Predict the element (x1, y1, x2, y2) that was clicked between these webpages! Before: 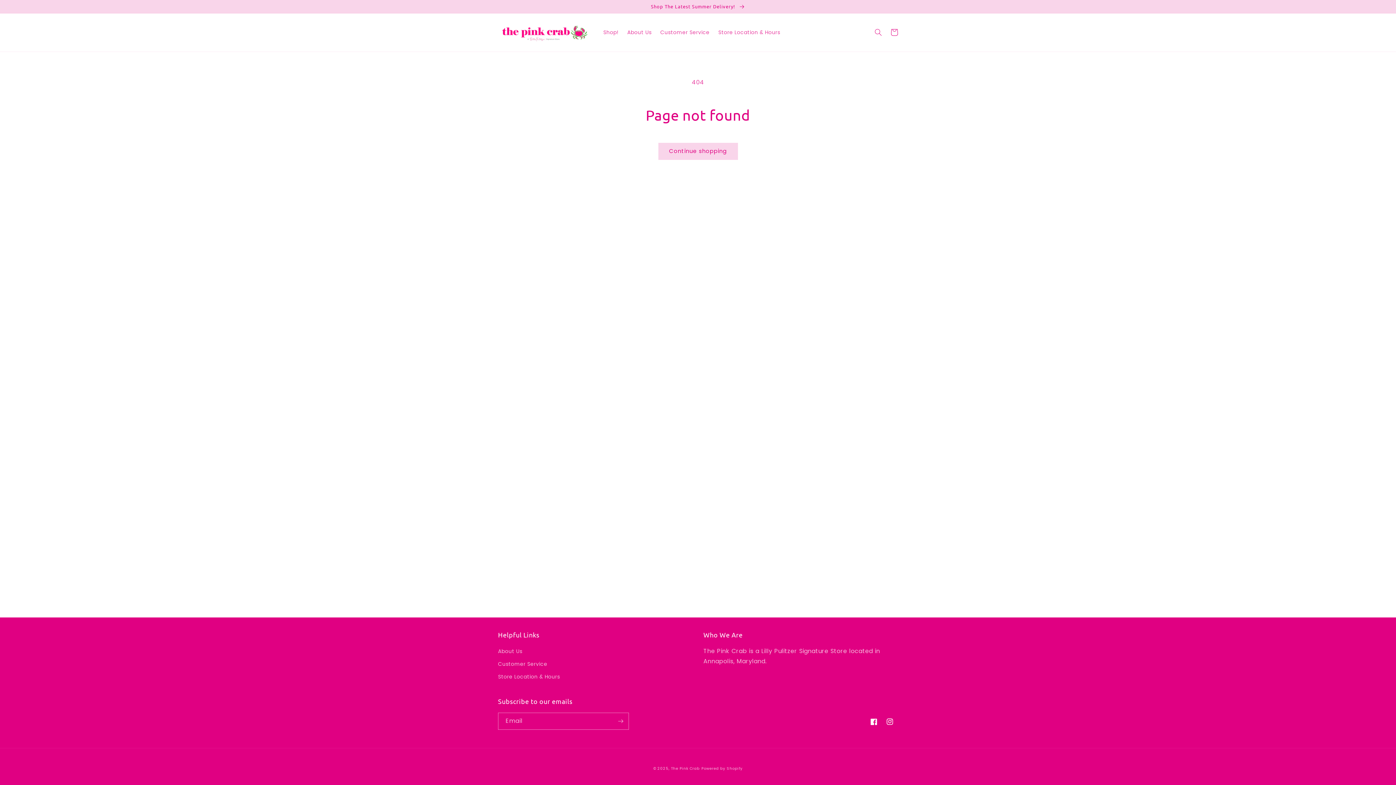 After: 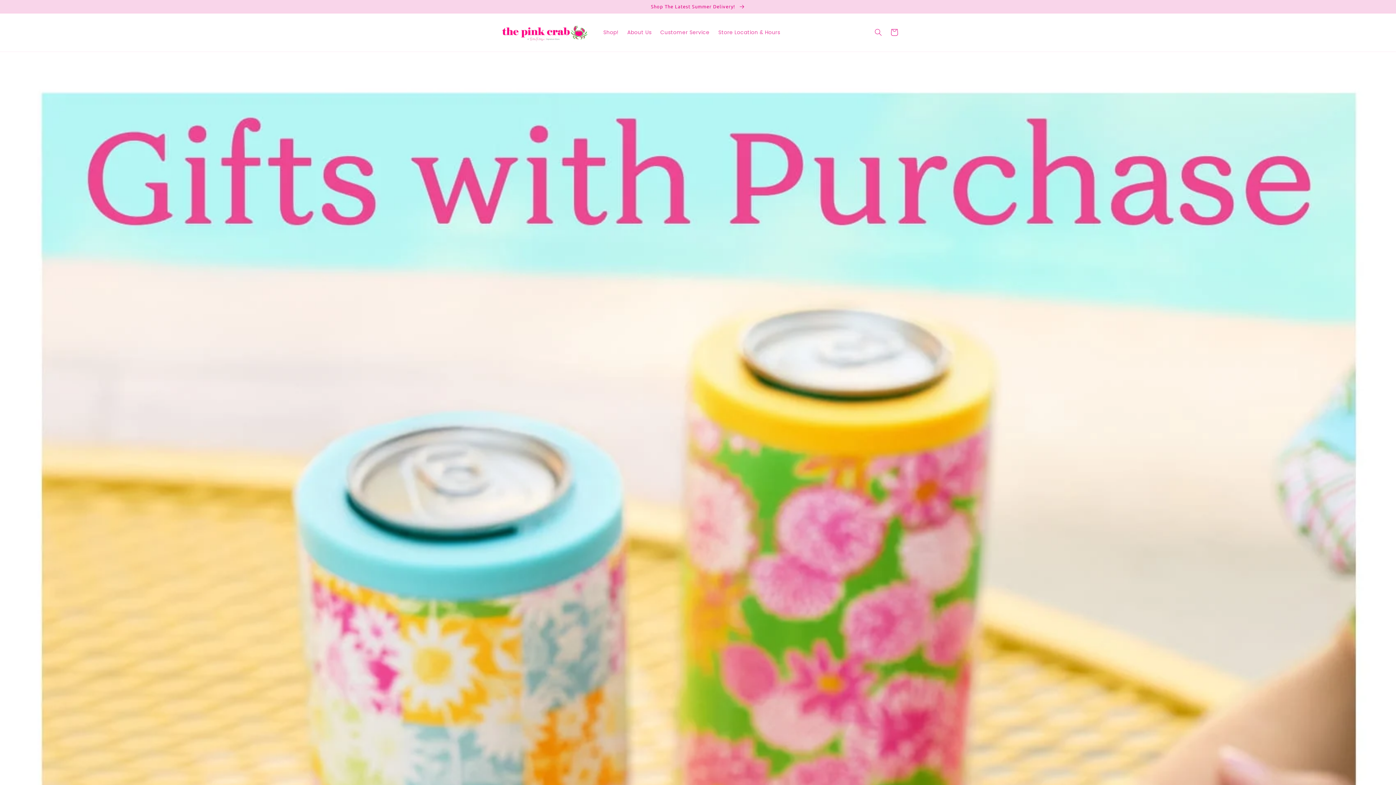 Action: bbox: (495, 20, 591, 44)